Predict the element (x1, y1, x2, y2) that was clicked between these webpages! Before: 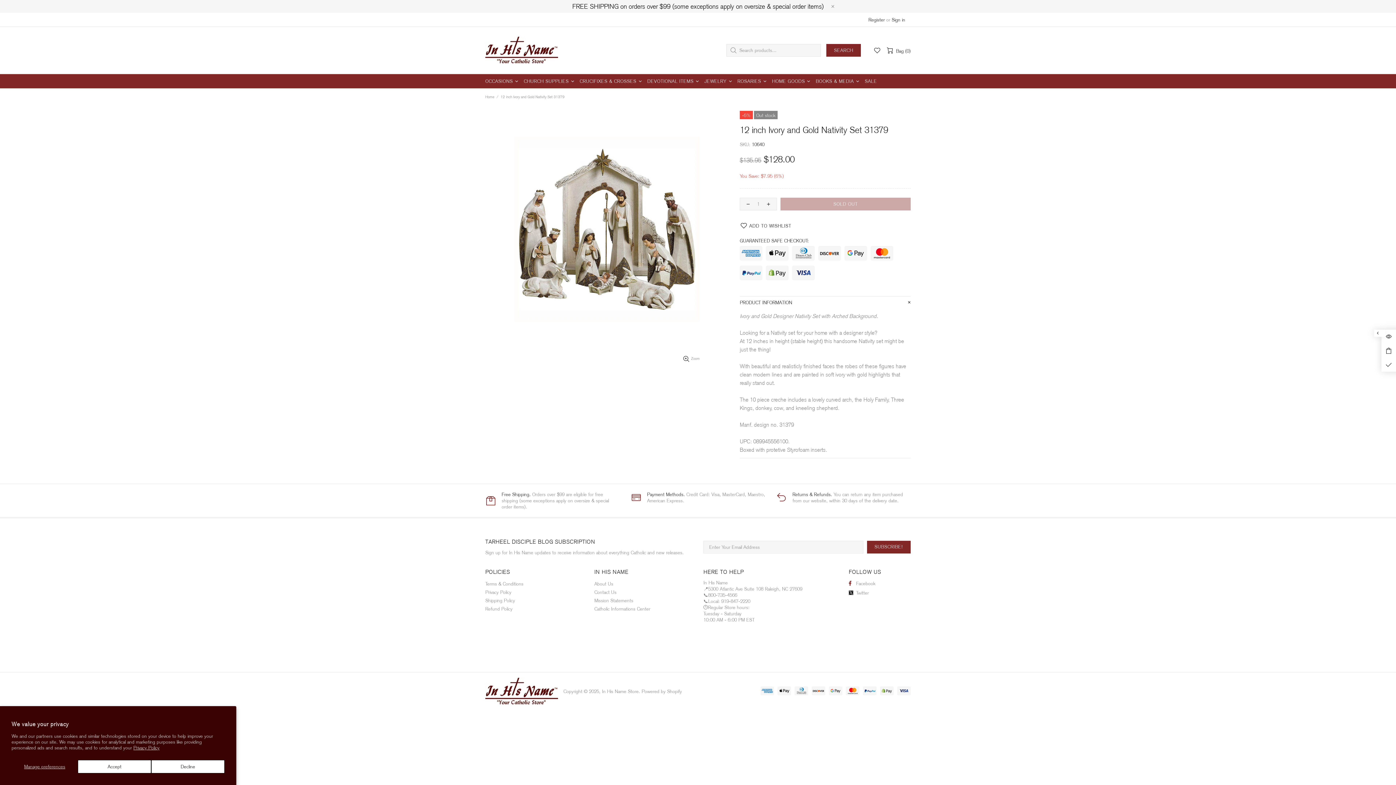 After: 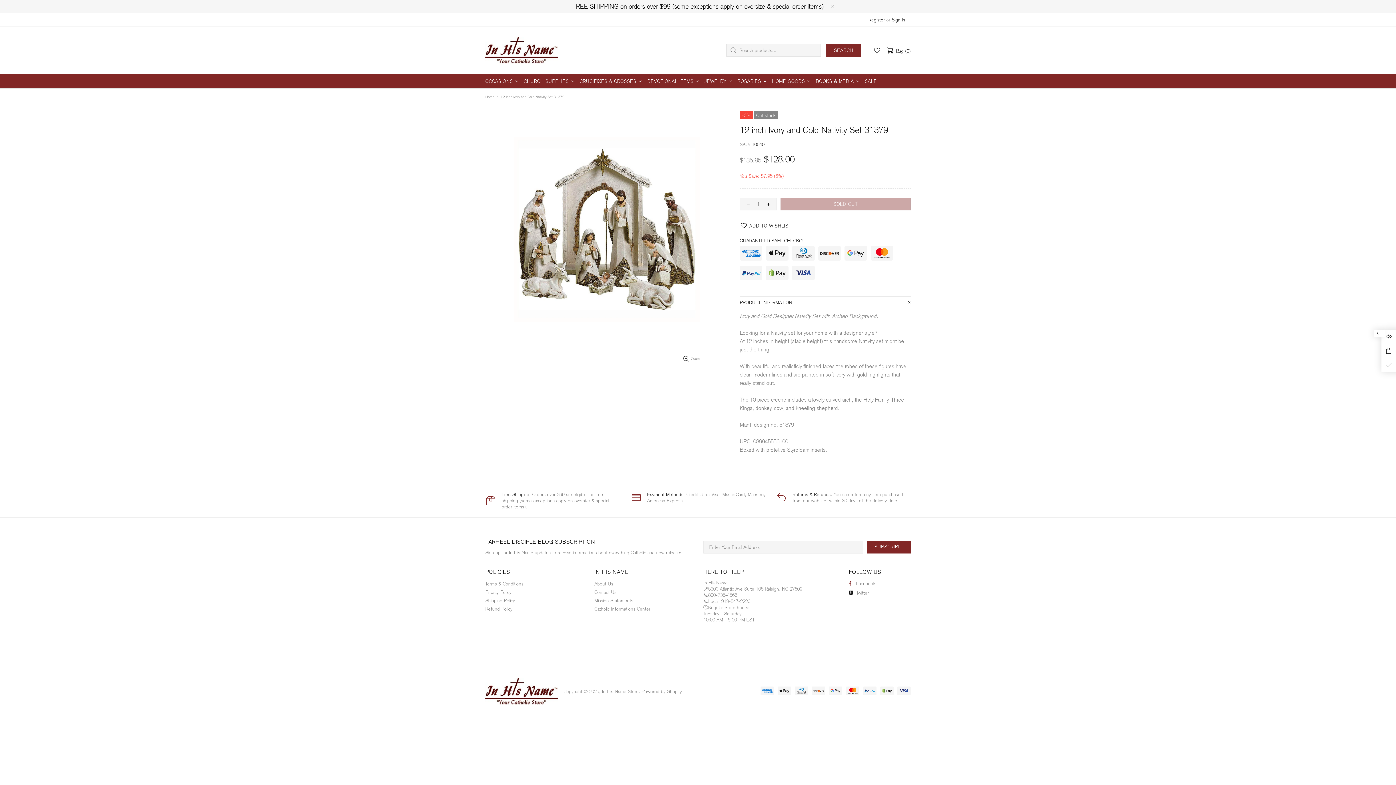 Action: bbox: (151, 760, 224, 773) label: Decline